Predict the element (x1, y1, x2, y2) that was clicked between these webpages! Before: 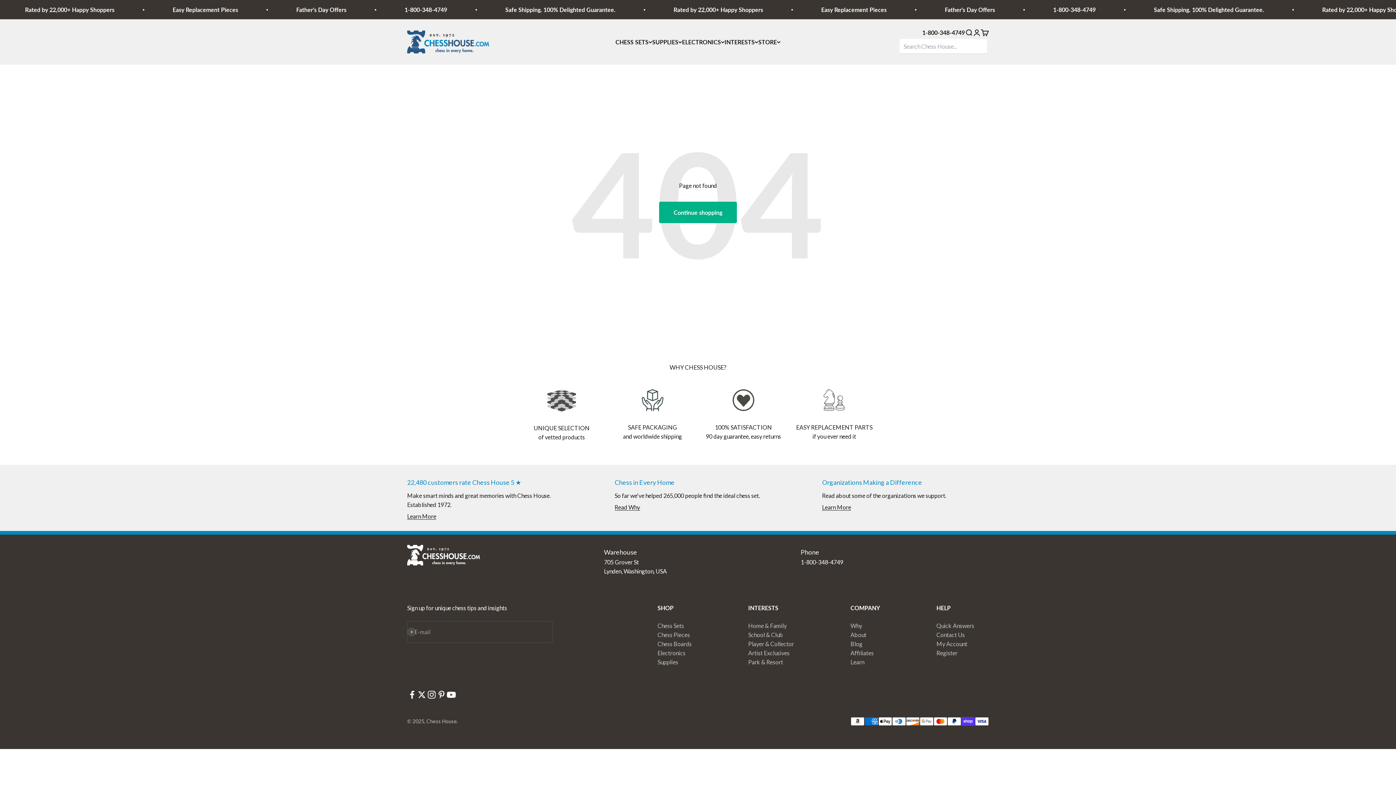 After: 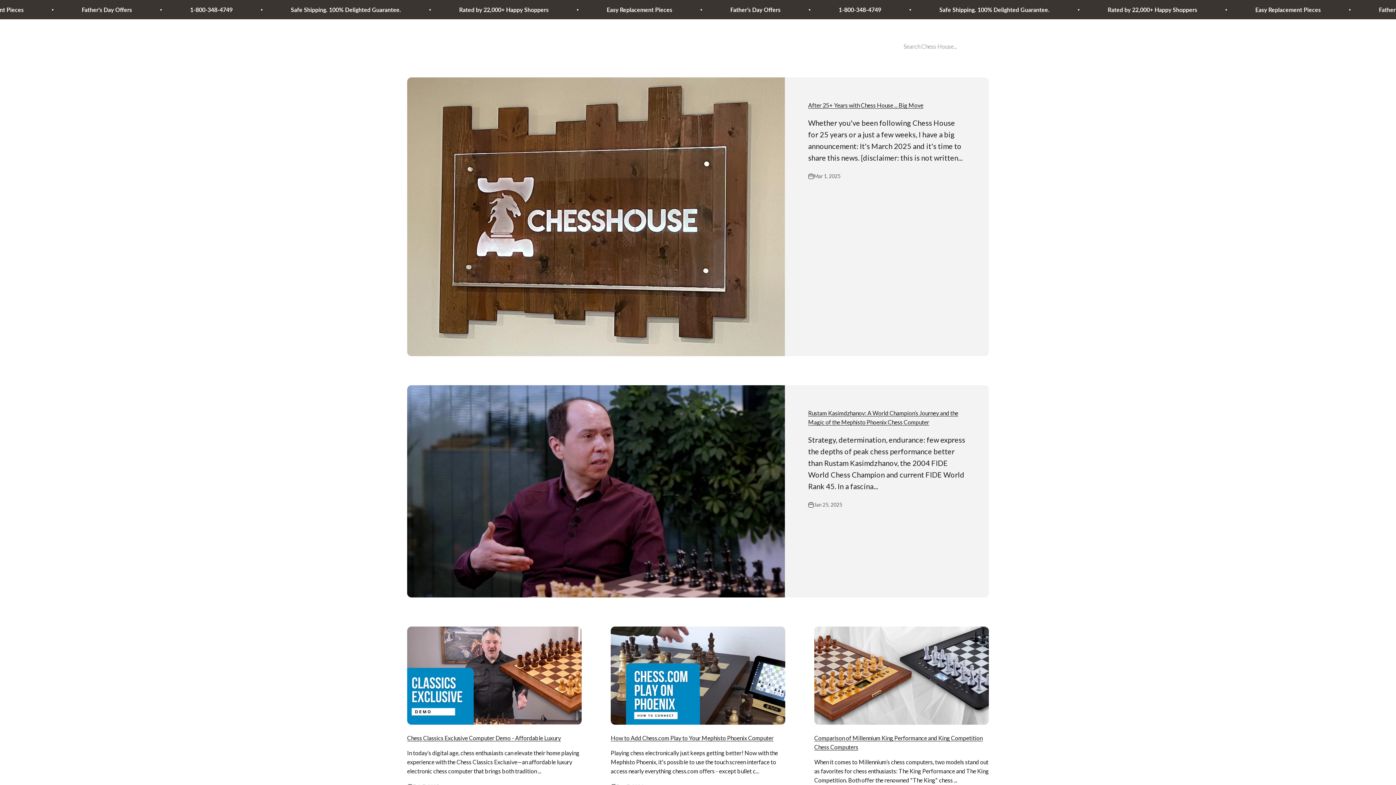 Action: bbox: (850, 639, 862, 648) label: Blog